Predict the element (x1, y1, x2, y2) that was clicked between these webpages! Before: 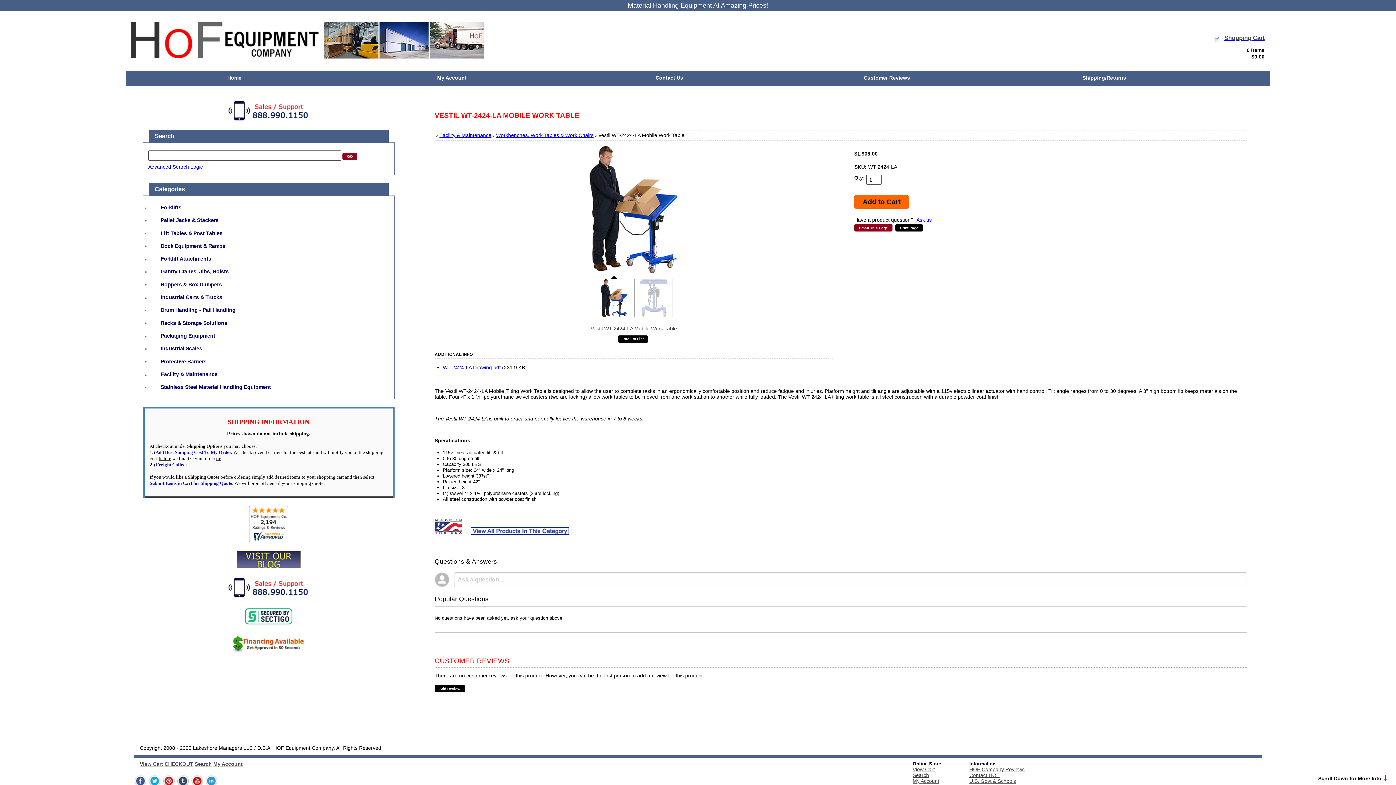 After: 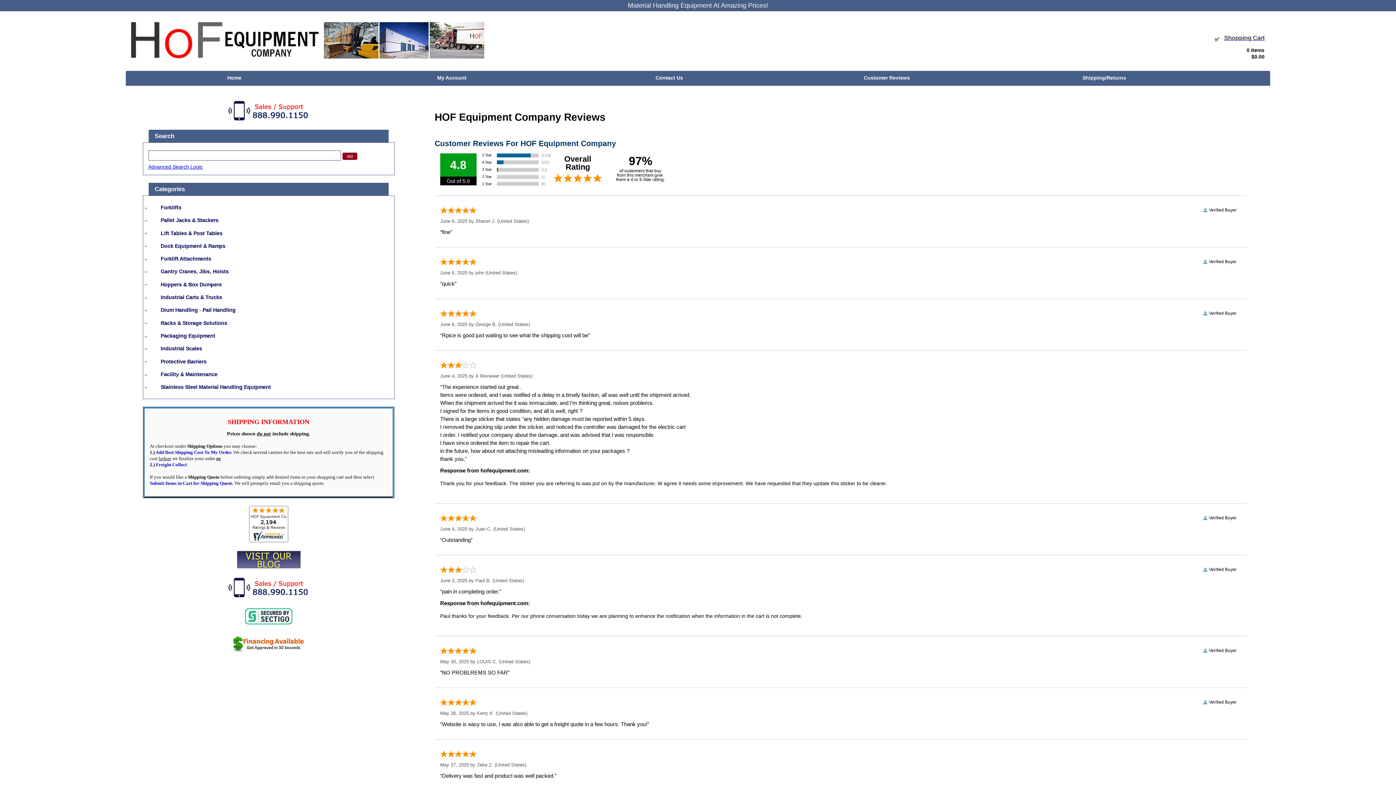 Action: label: Customer Reviews bbox: (778, 70, 995, 84)